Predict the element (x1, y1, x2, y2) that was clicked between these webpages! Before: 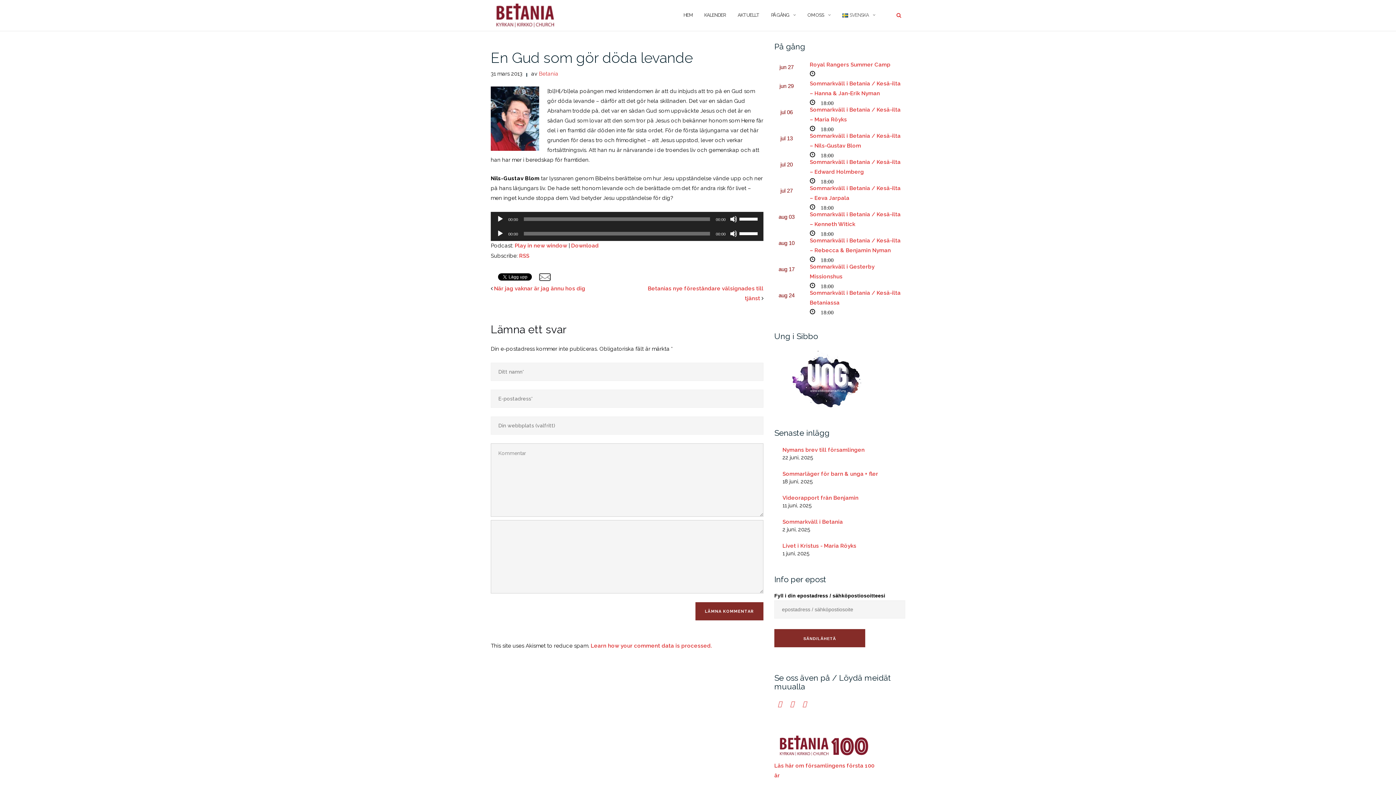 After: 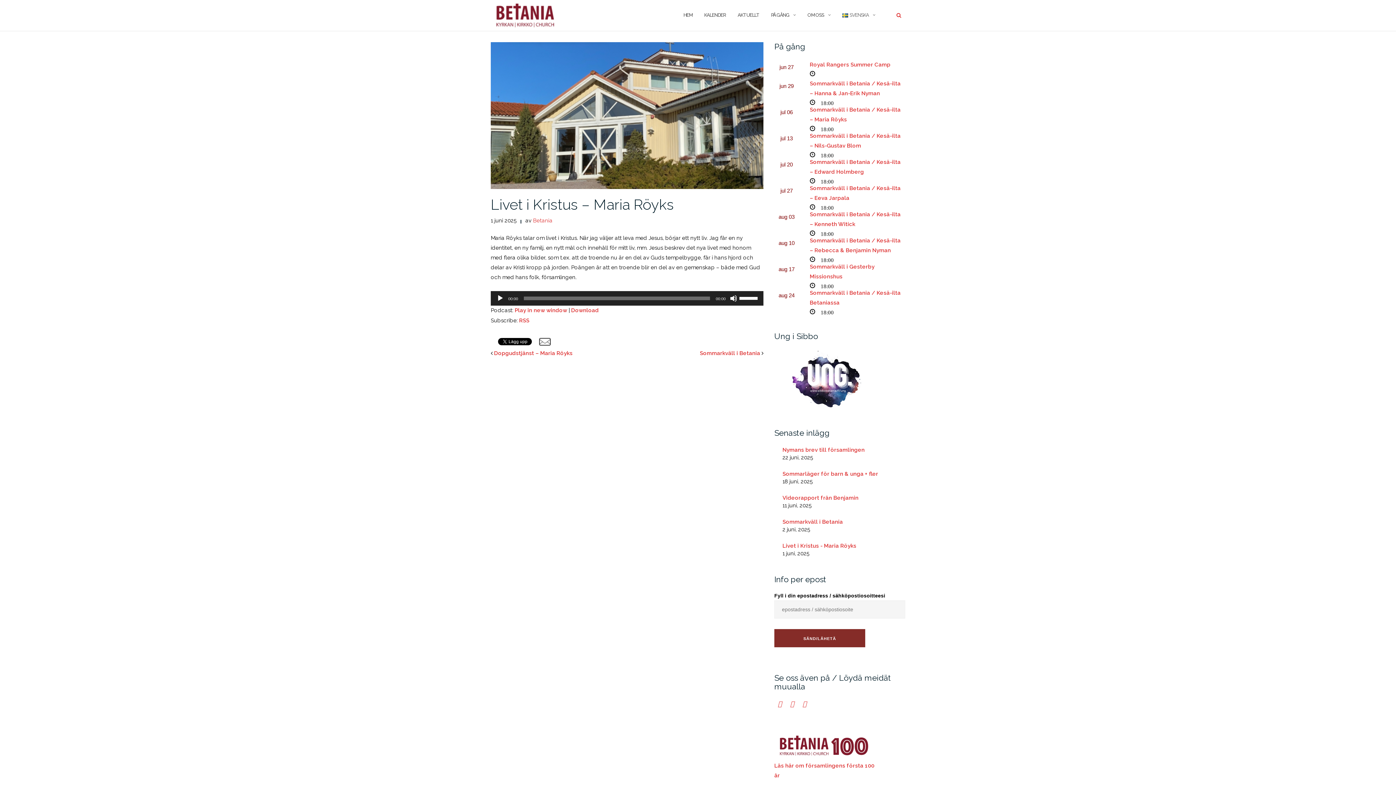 Action: label: Livet i Kristus - Maria Röyks bbox: (782, 542, 856, 549)